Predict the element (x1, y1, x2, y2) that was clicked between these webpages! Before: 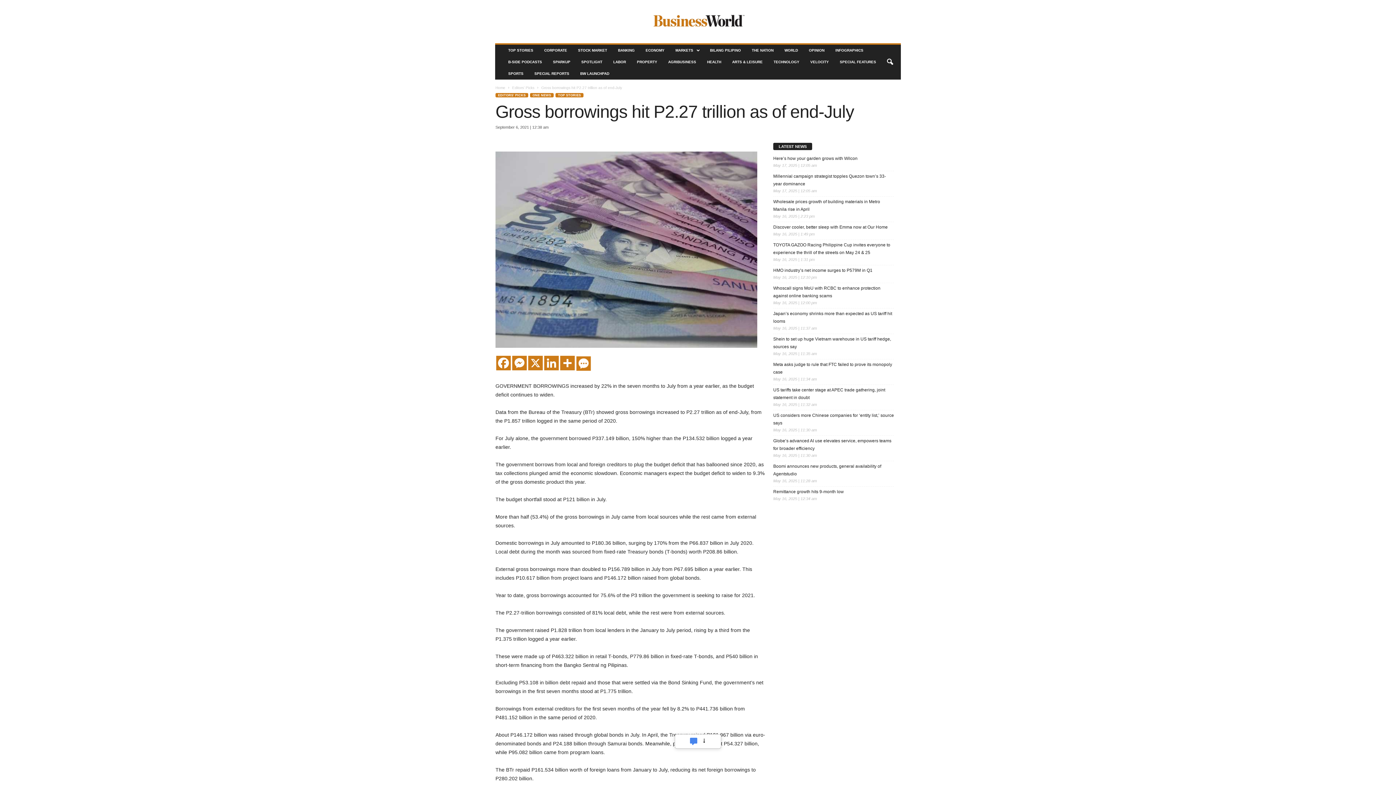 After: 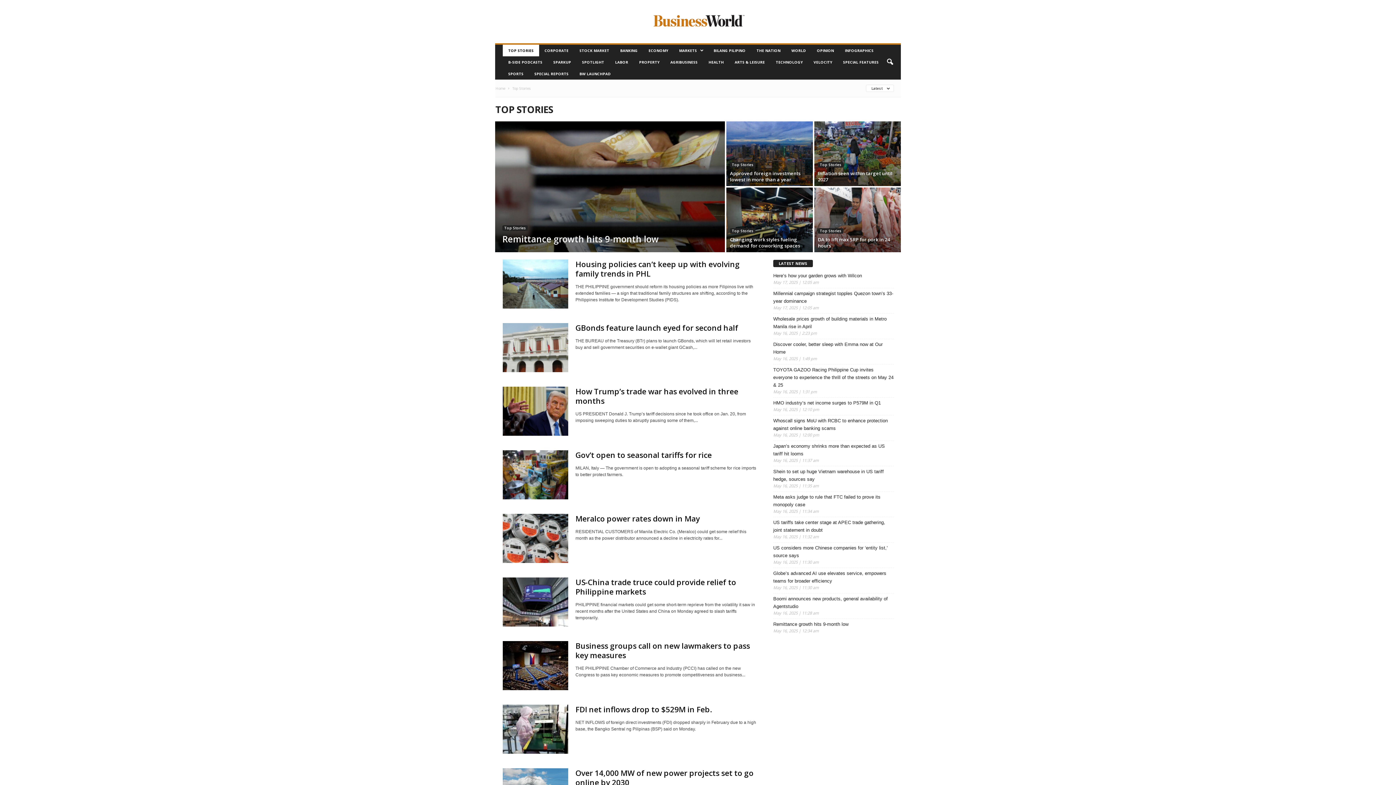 Action: bbox: (502, 44, 538, 56) label: TOP STORIES